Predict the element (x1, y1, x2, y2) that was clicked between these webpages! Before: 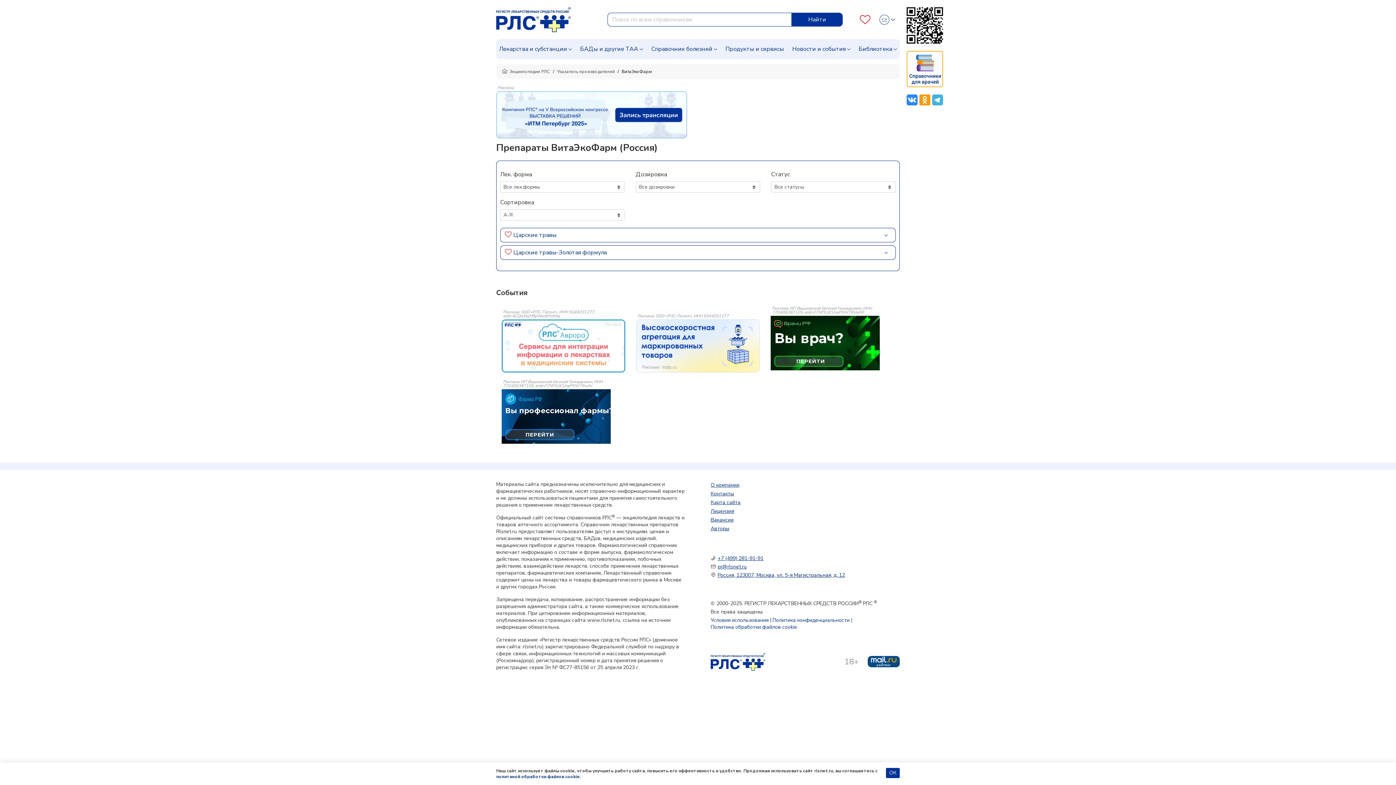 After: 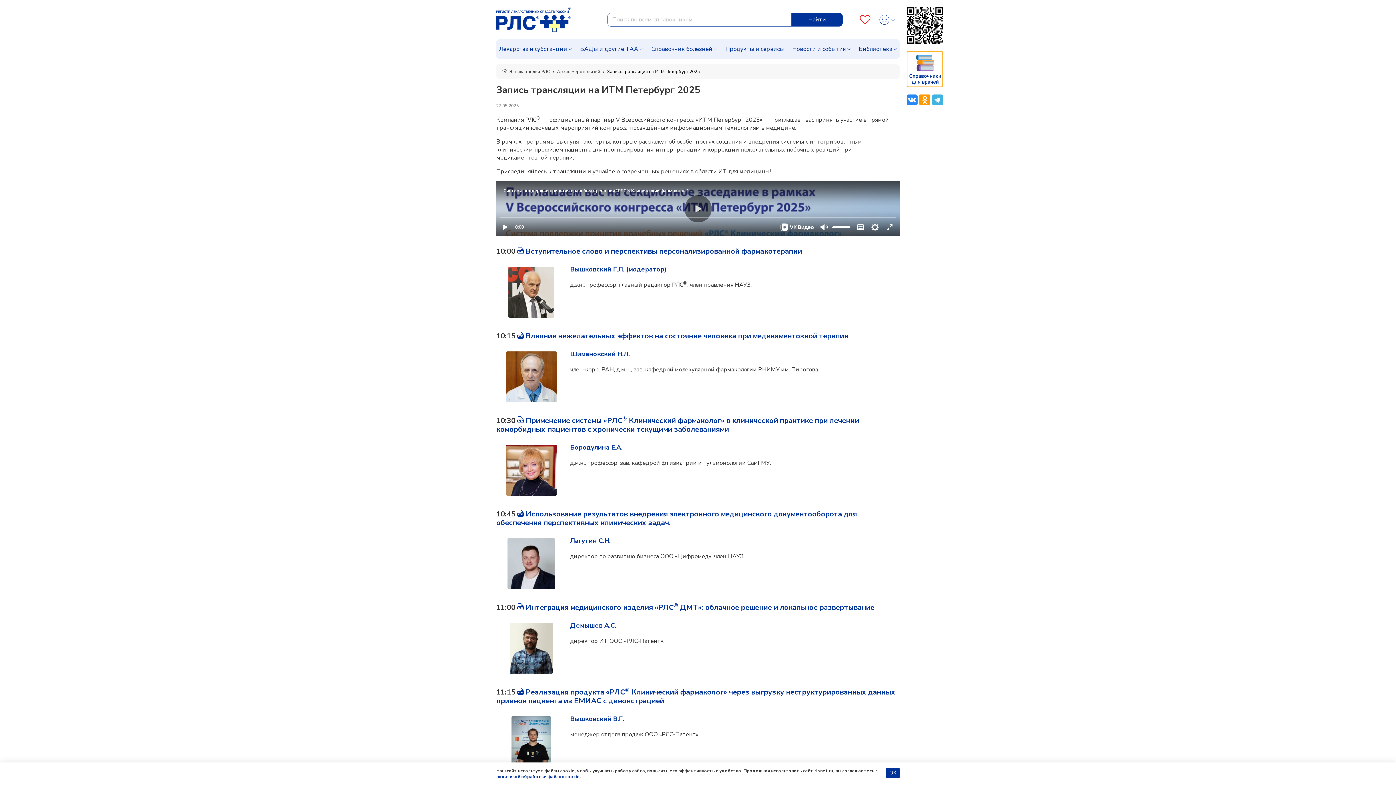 Action: bbox: (496, 110, 687, 118) label: method-of-use-banner